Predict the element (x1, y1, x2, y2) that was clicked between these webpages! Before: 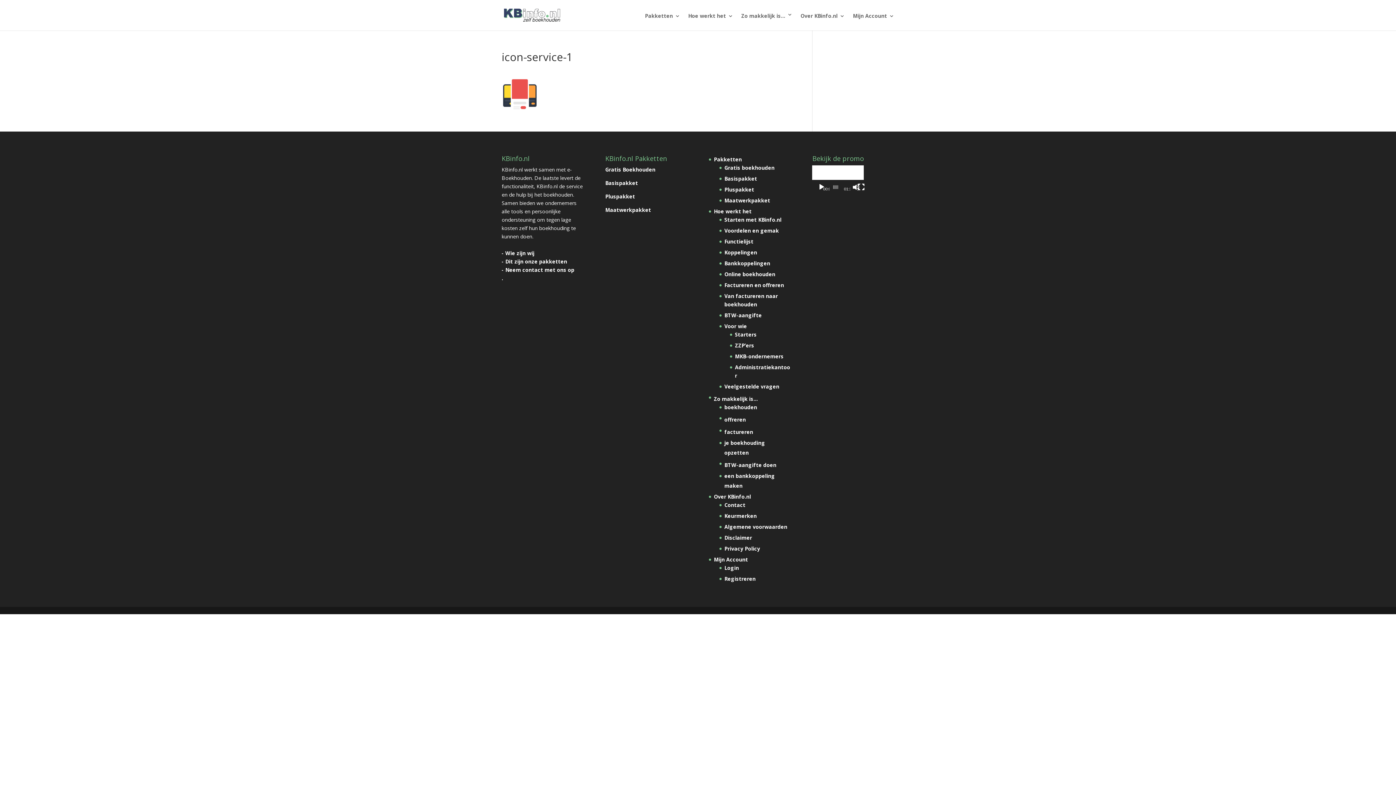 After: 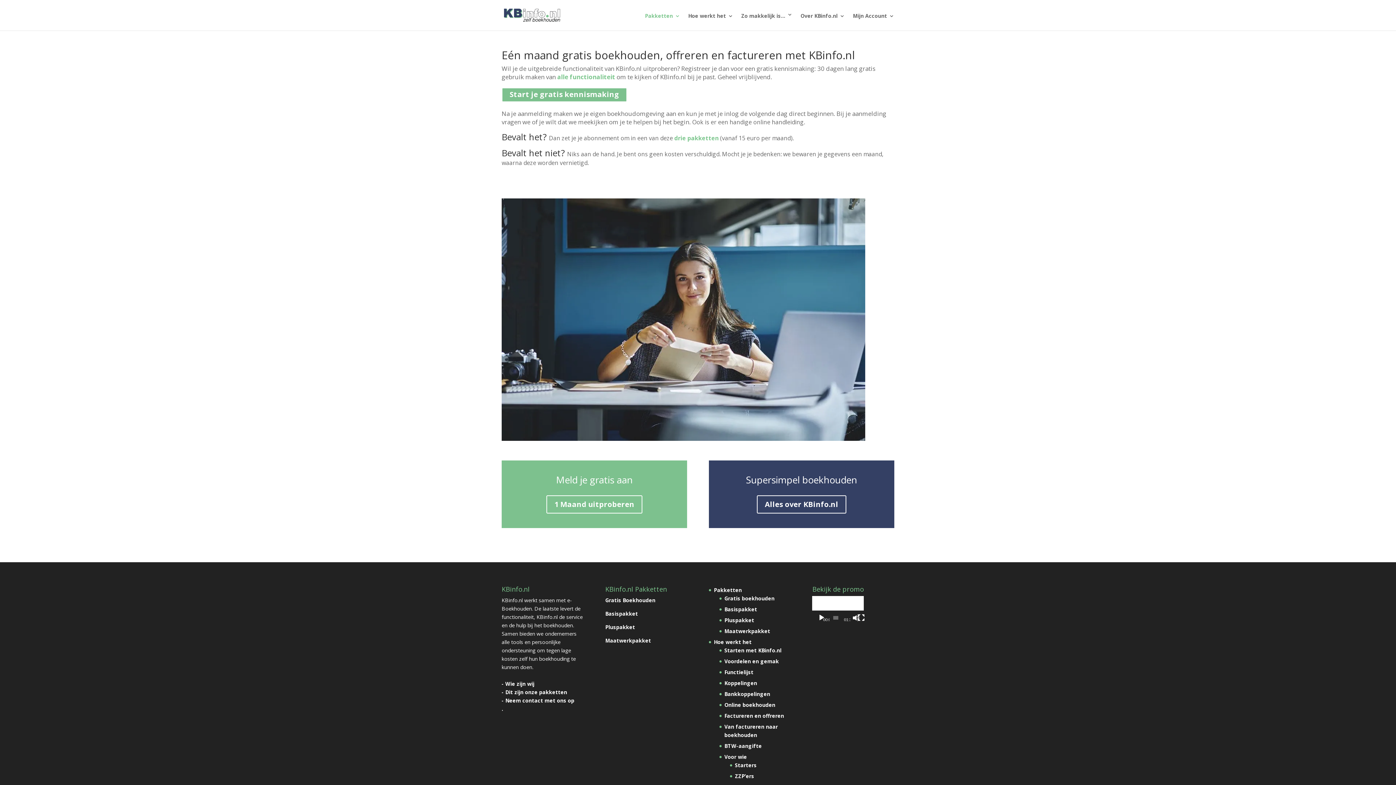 Action: label: Gratis Boekhouden bbox: (605, 166, 655, 173)